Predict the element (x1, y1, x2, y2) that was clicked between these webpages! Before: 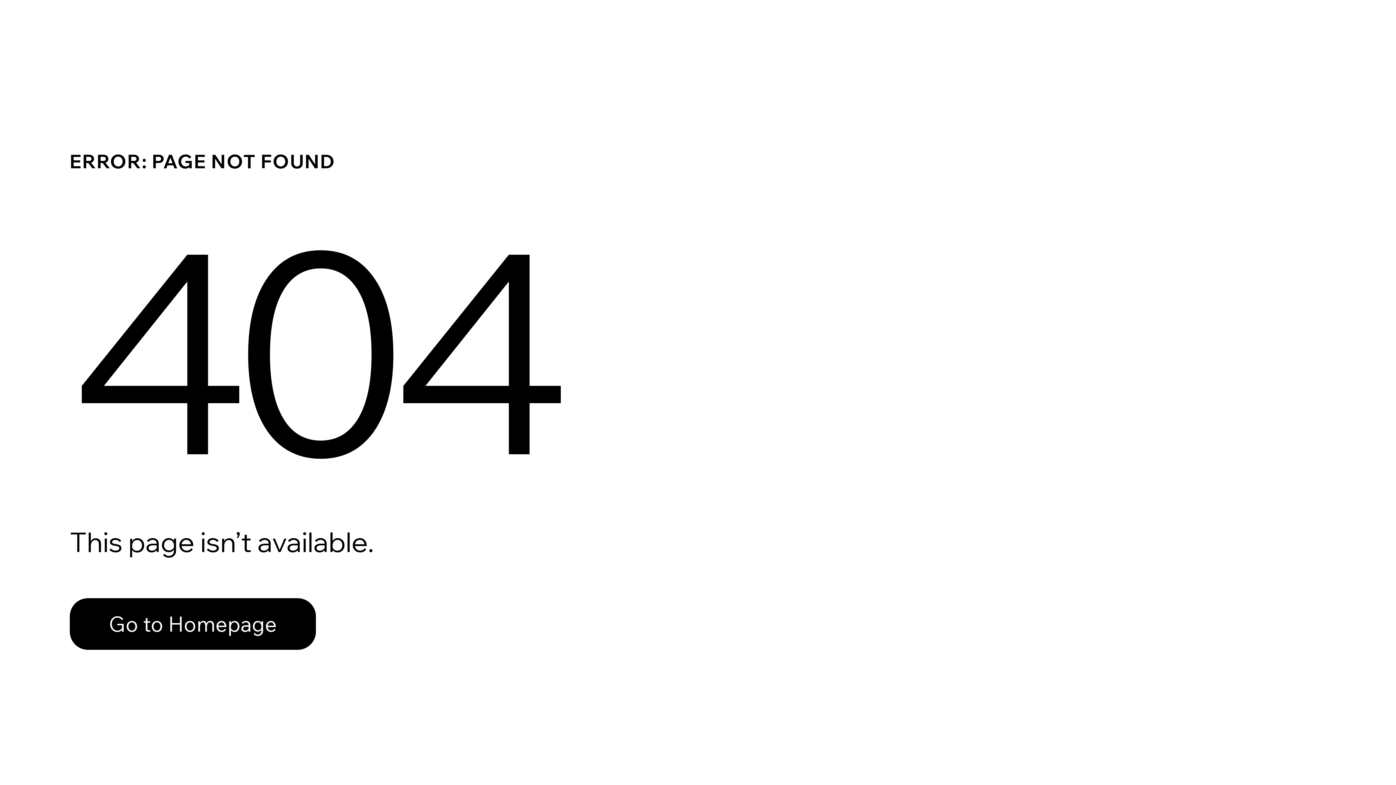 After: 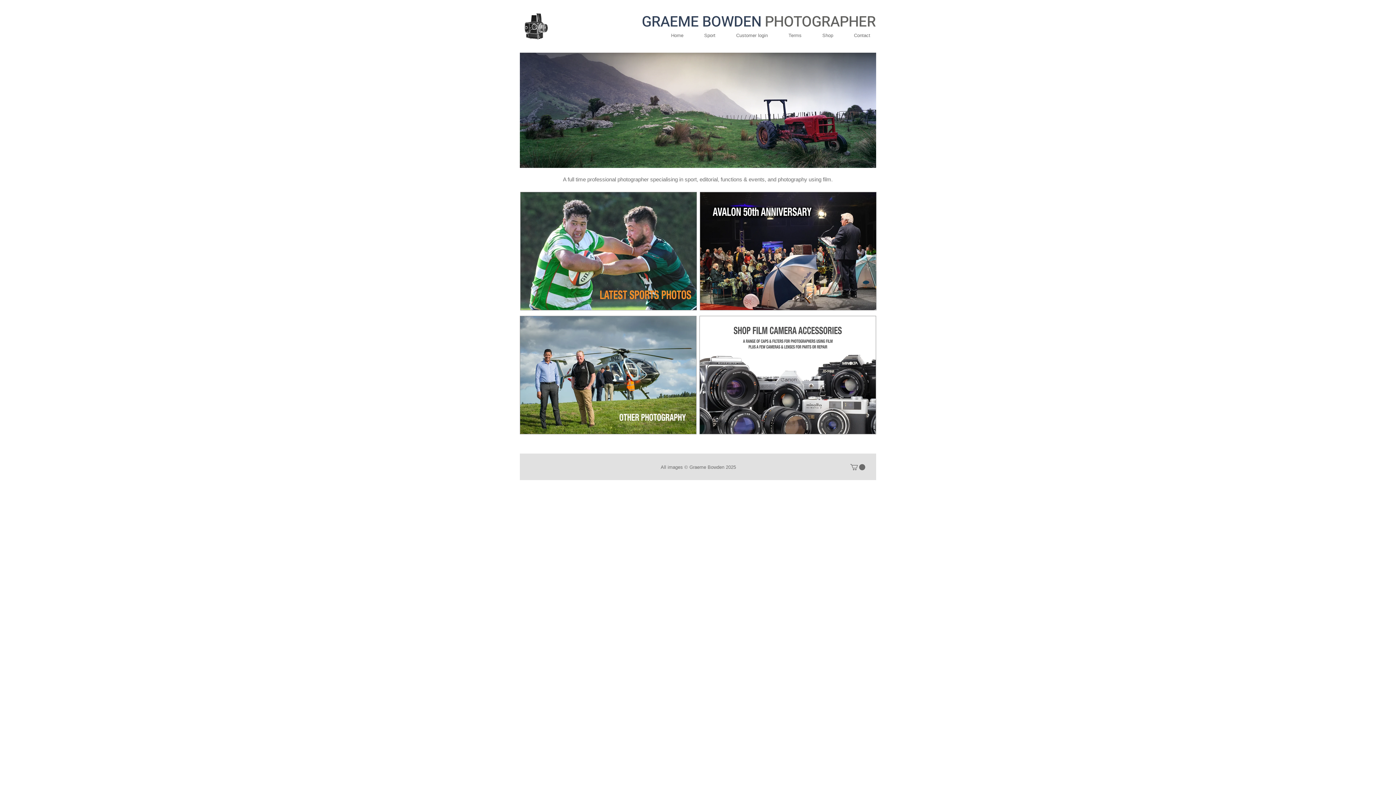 Action: bbox: (69, 582, 768, 659) label: Go to Homepage